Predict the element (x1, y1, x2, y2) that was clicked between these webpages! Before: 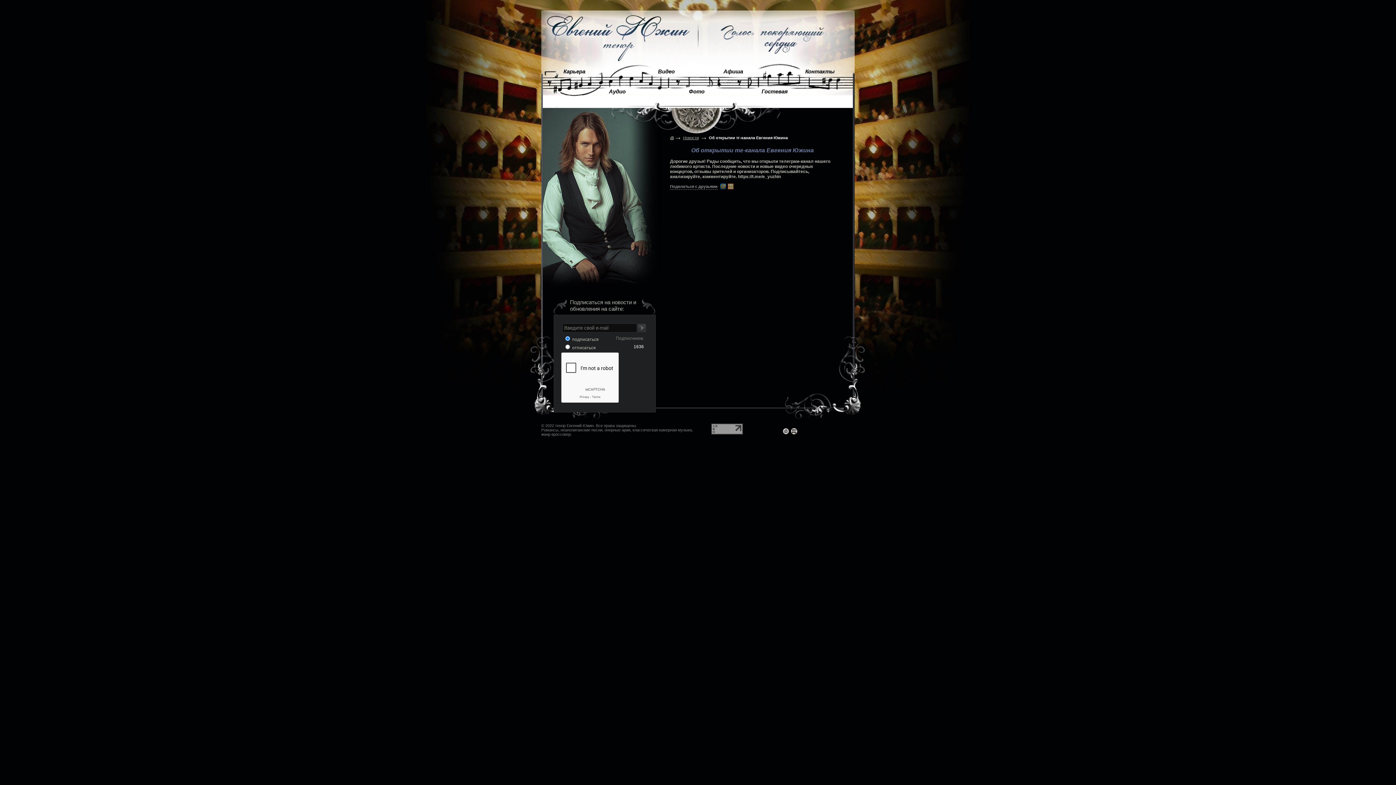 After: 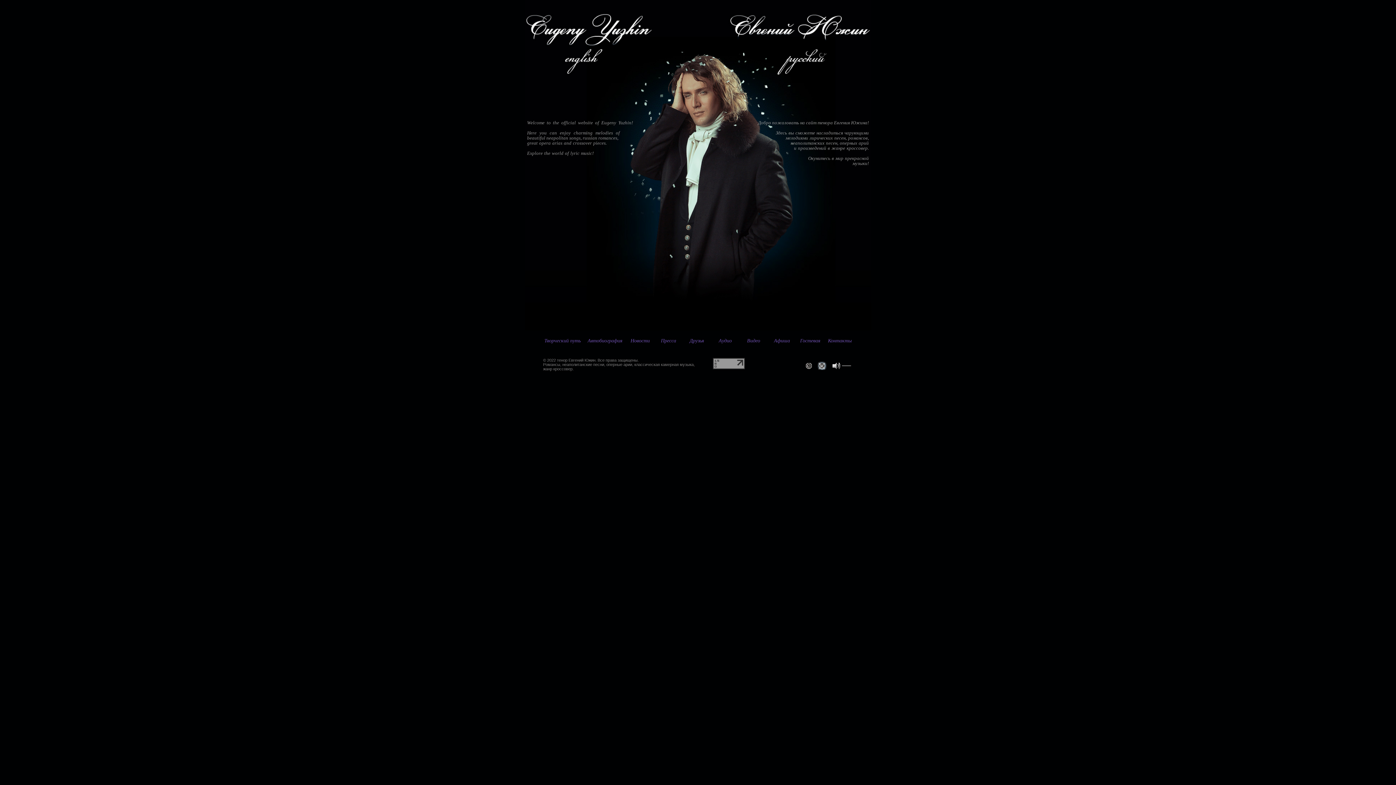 Action: bbox: (791, 428, 797, 434)